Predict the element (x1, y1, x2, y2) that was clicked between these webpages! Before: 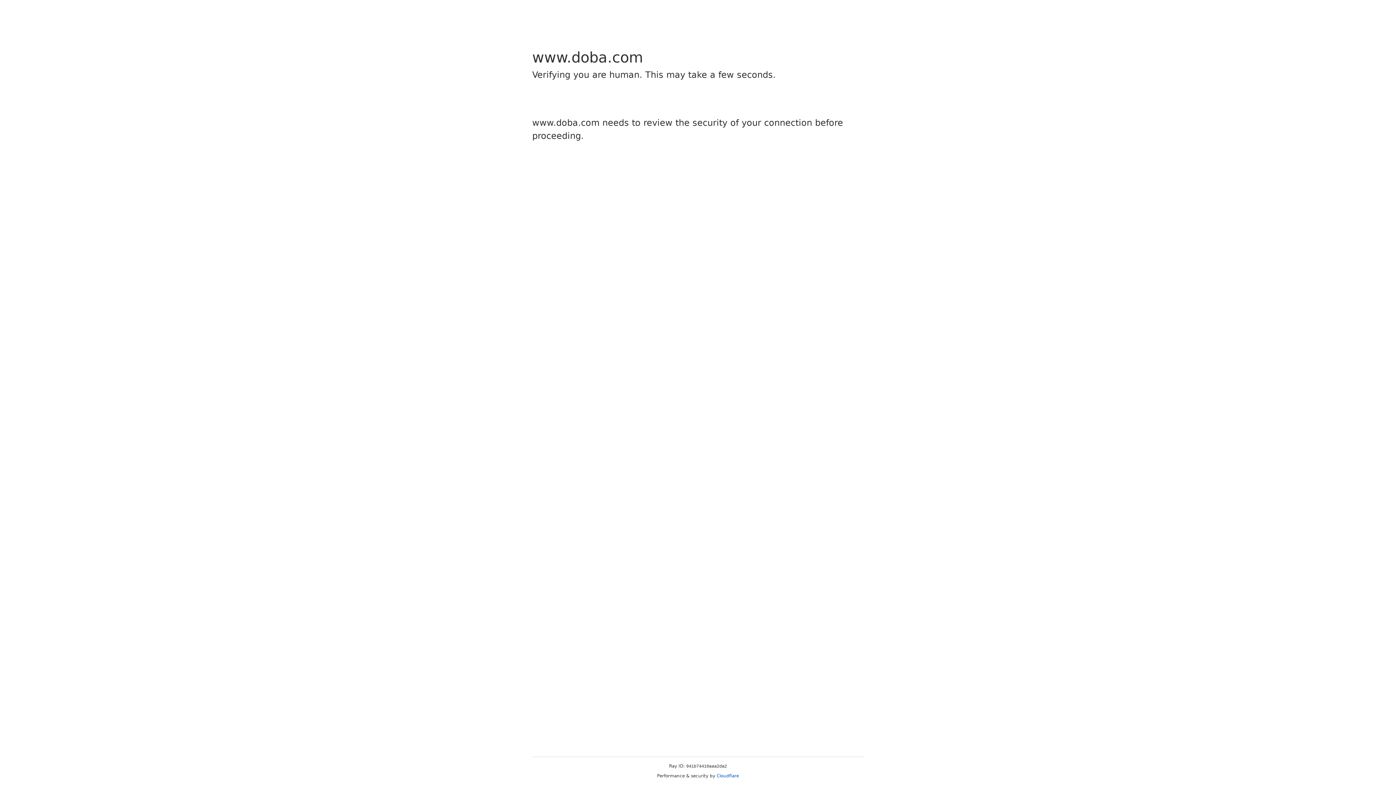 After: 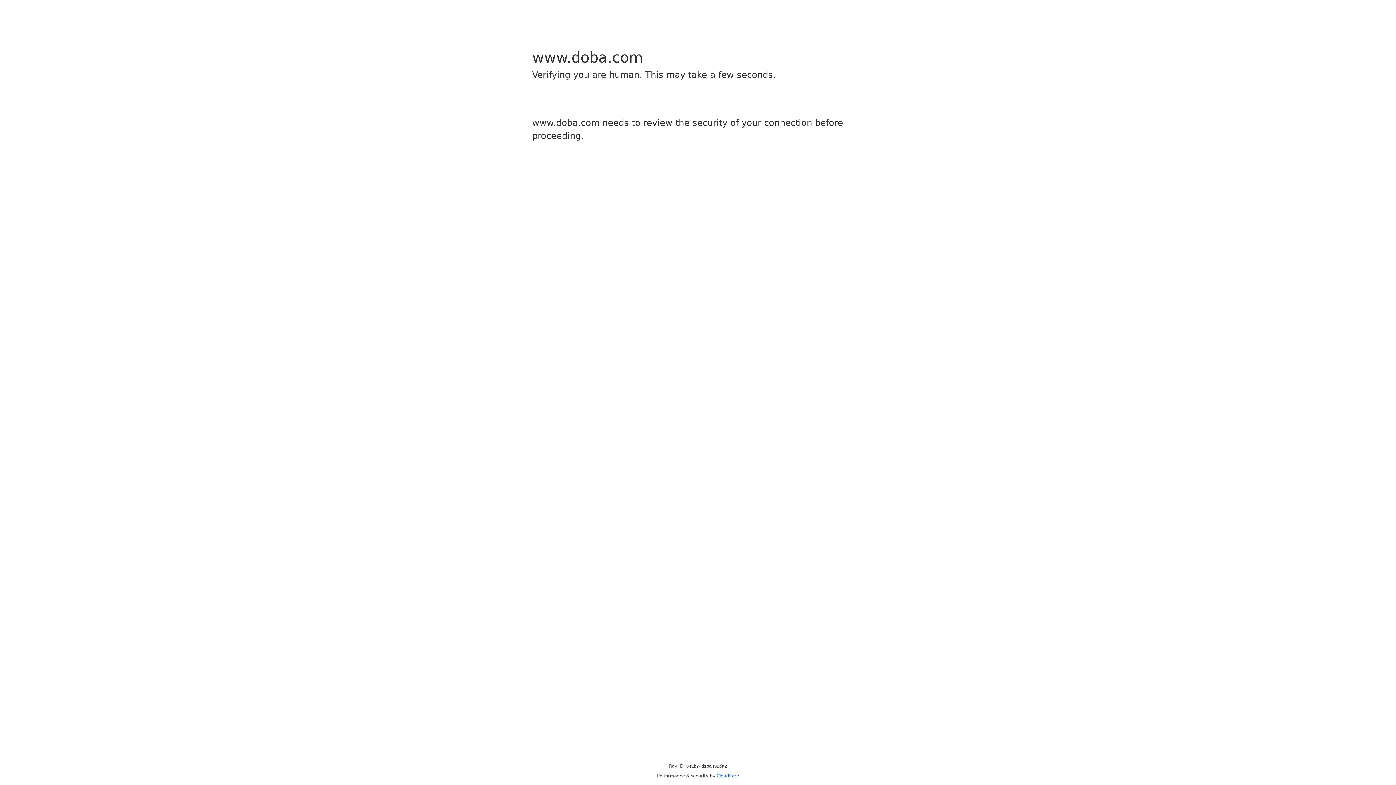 Action: label: Cloudflare bbox: (716, 773, 739, 778)